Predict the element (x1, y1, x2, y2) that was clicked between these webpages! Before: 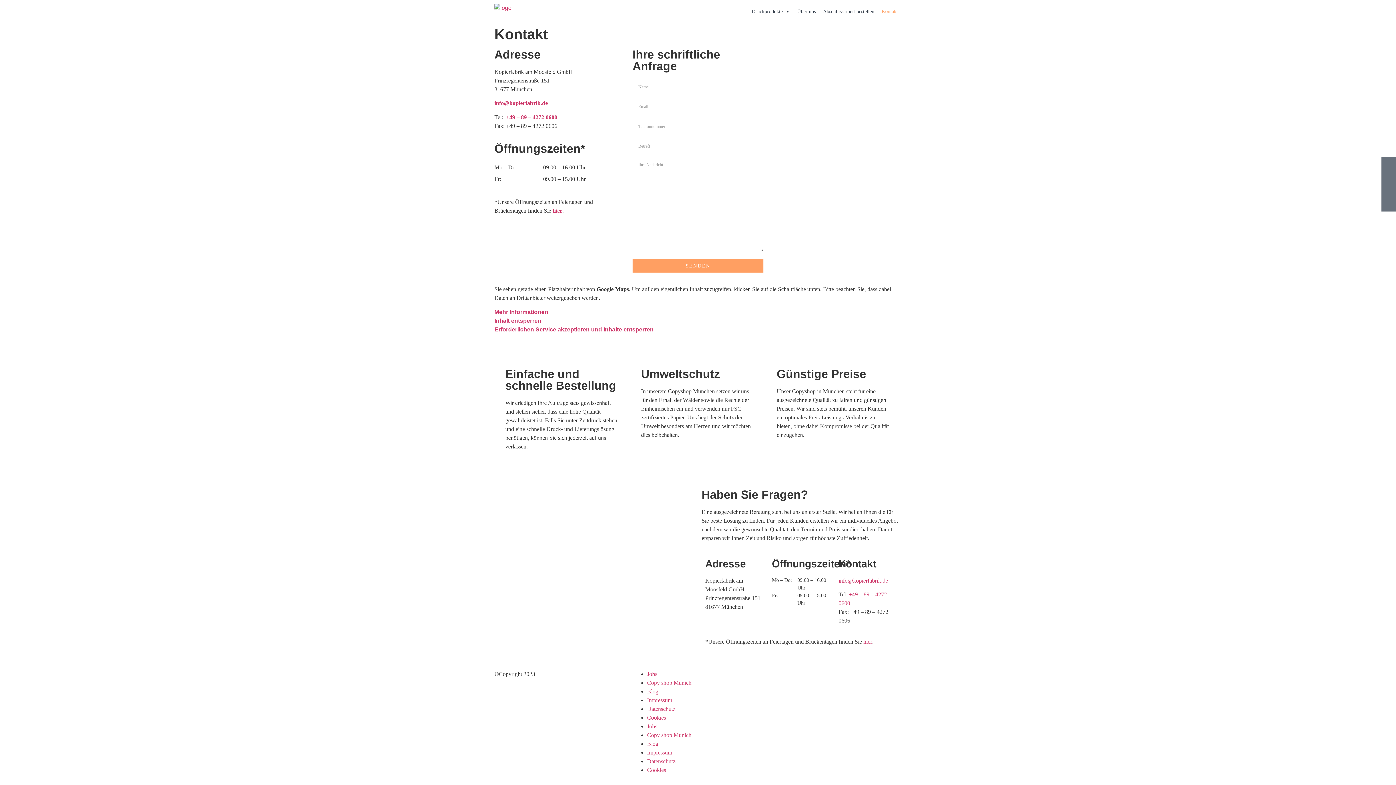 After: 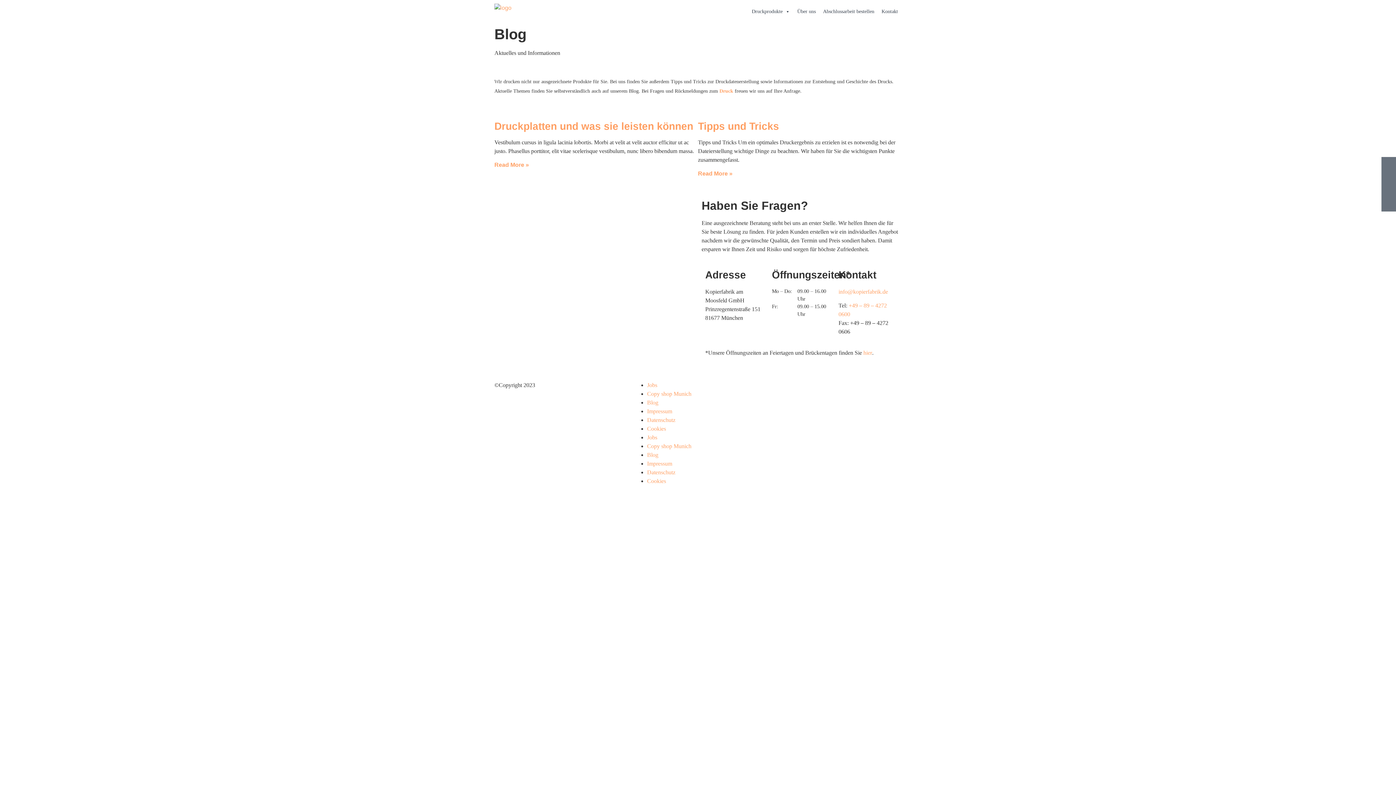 Action: bbox: (647, 740, 658, 747) label: Blog